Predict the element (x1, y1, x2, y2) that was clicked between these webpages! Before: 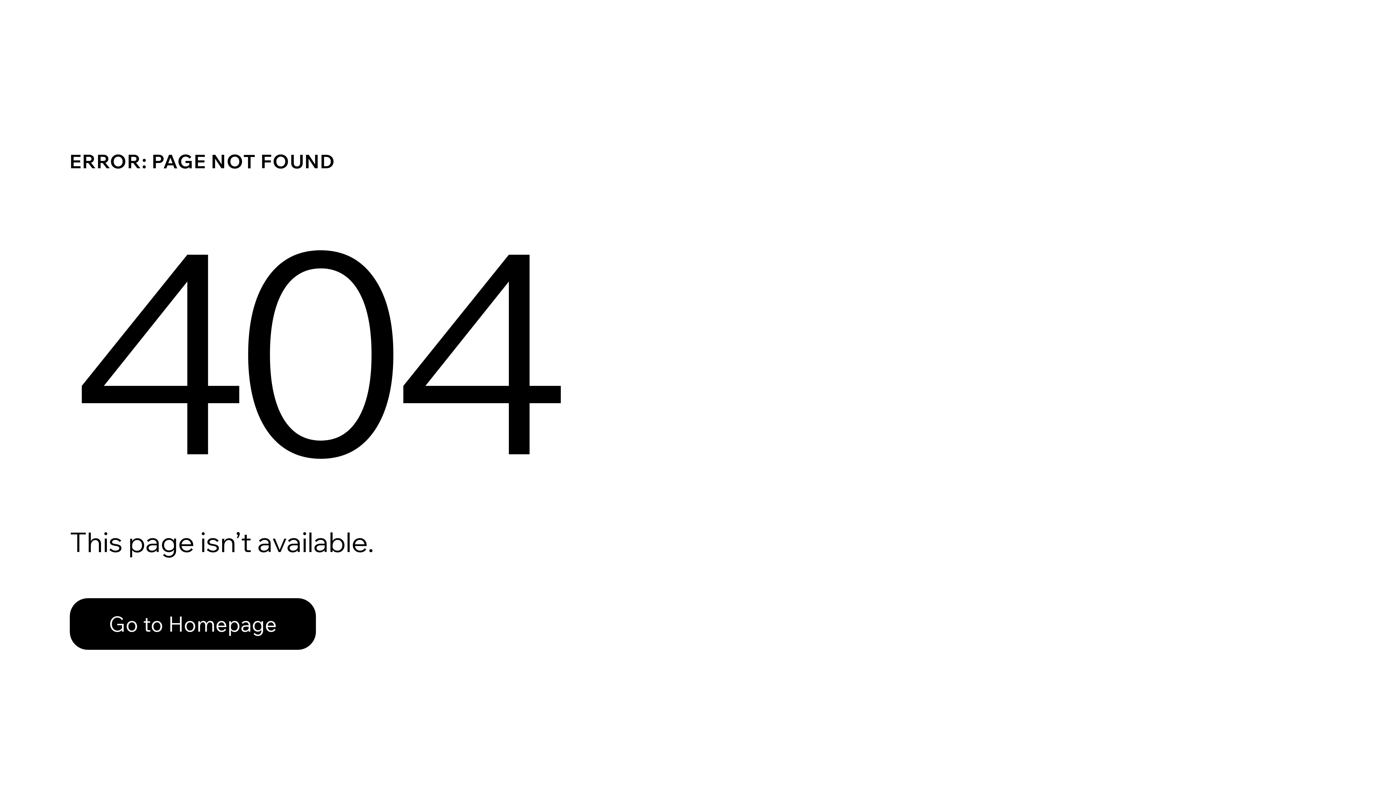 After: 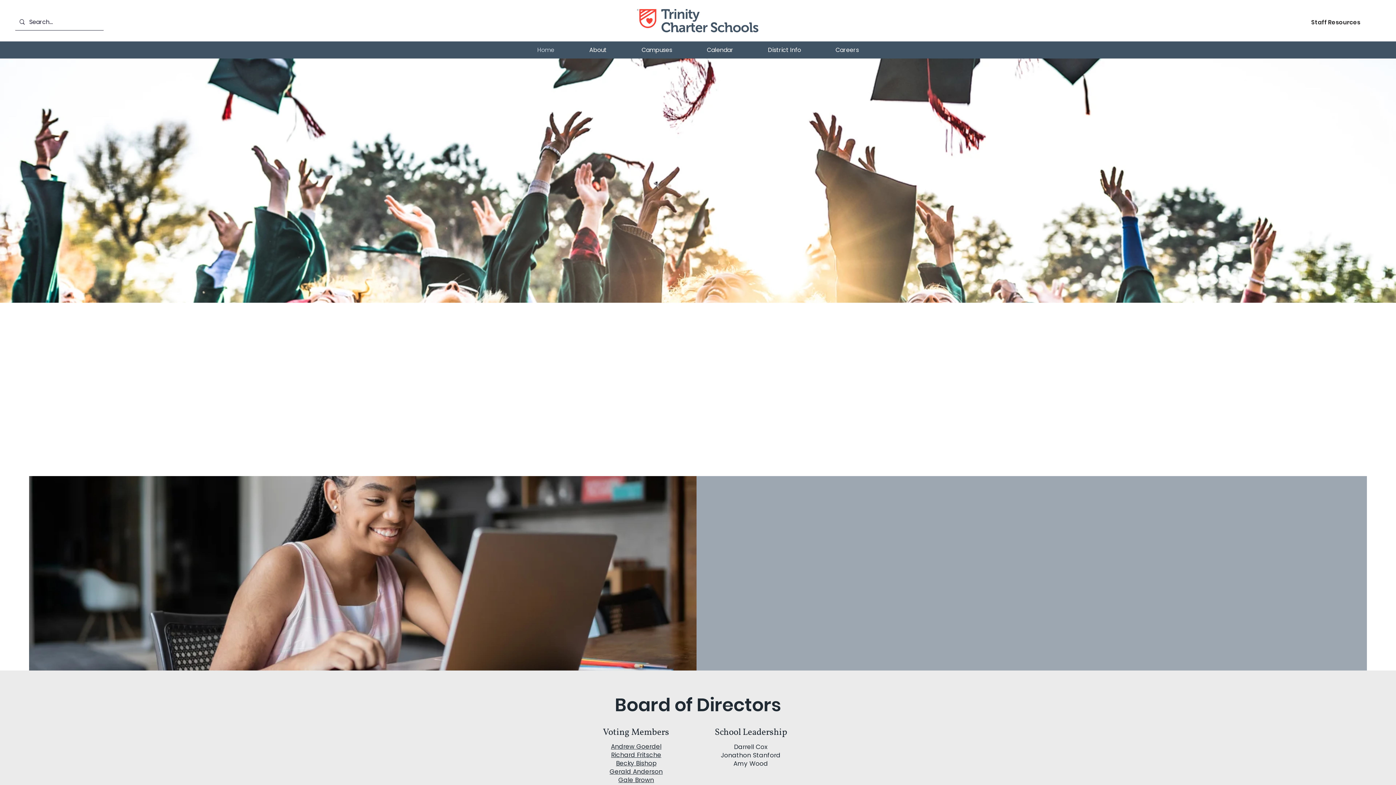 Action: label: Go to Homepage bbox: (69, 598, 316, 650)